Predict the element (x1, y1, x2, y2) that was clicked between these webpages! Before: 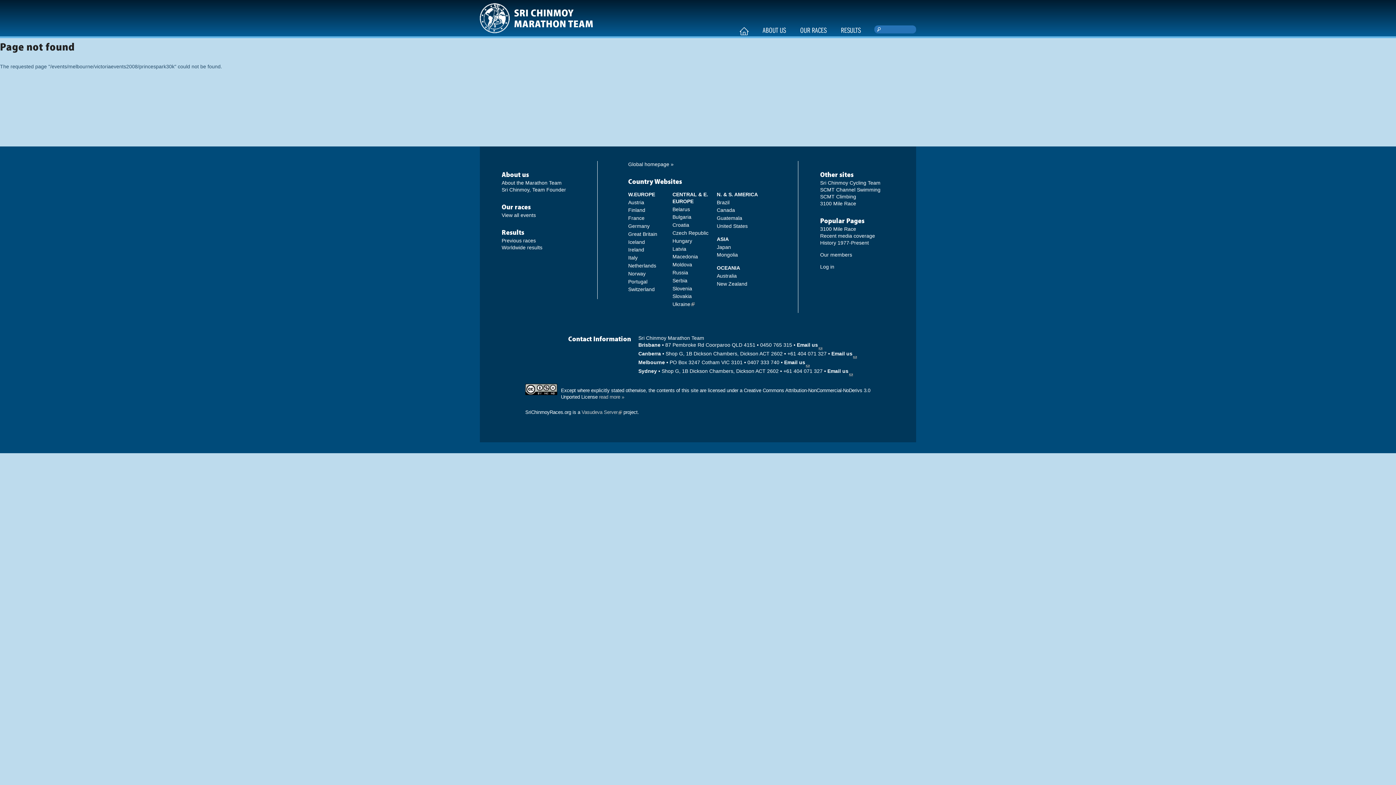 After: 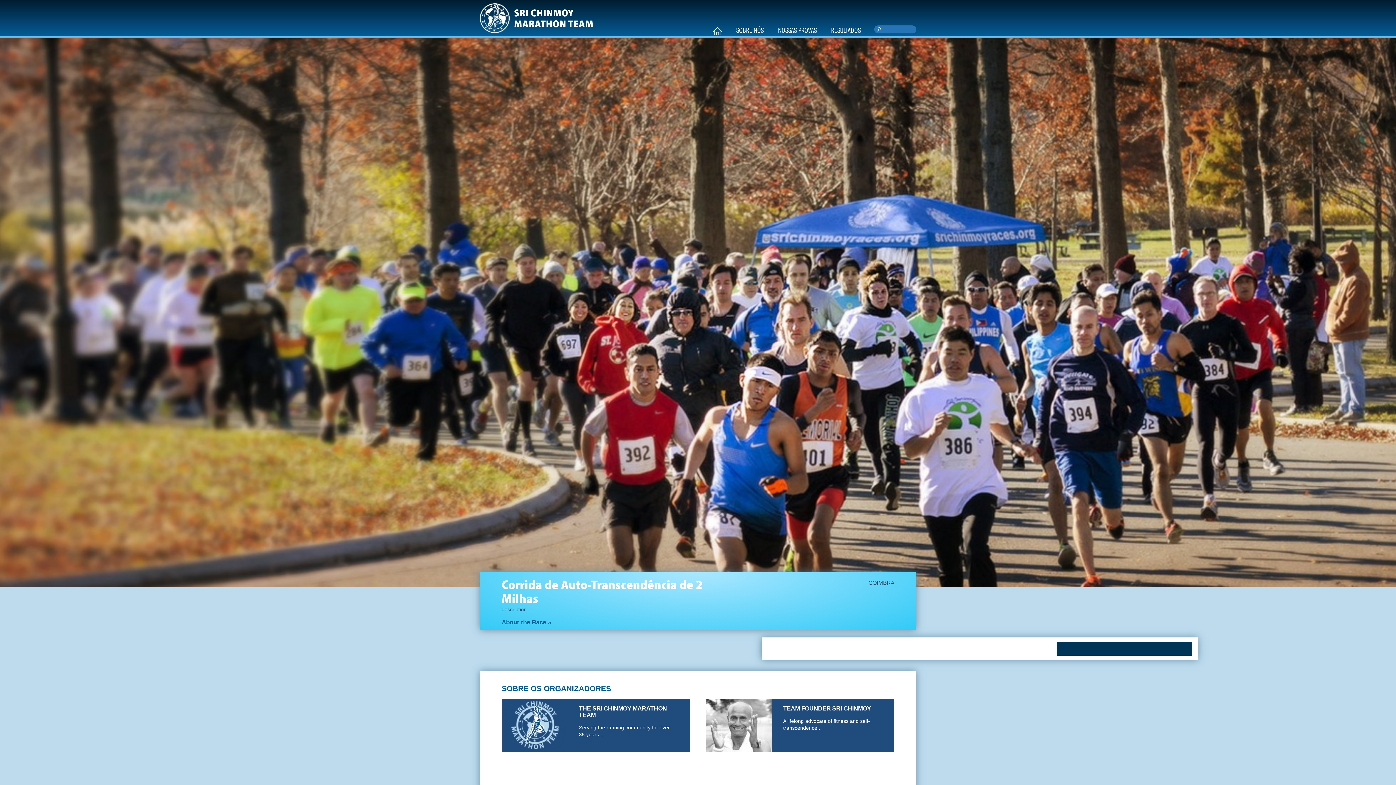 Action: label: Portugal bbox: (628, 278, 647, 284)